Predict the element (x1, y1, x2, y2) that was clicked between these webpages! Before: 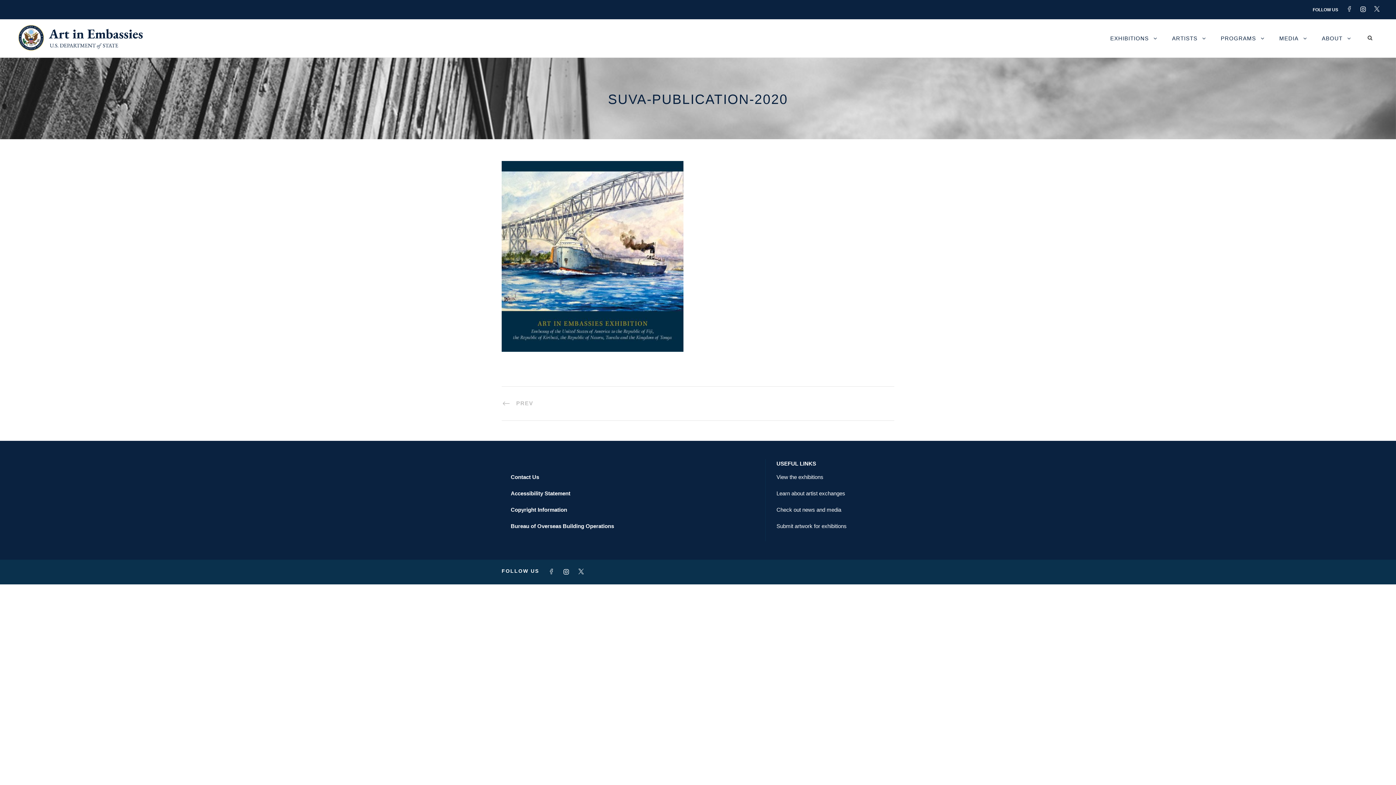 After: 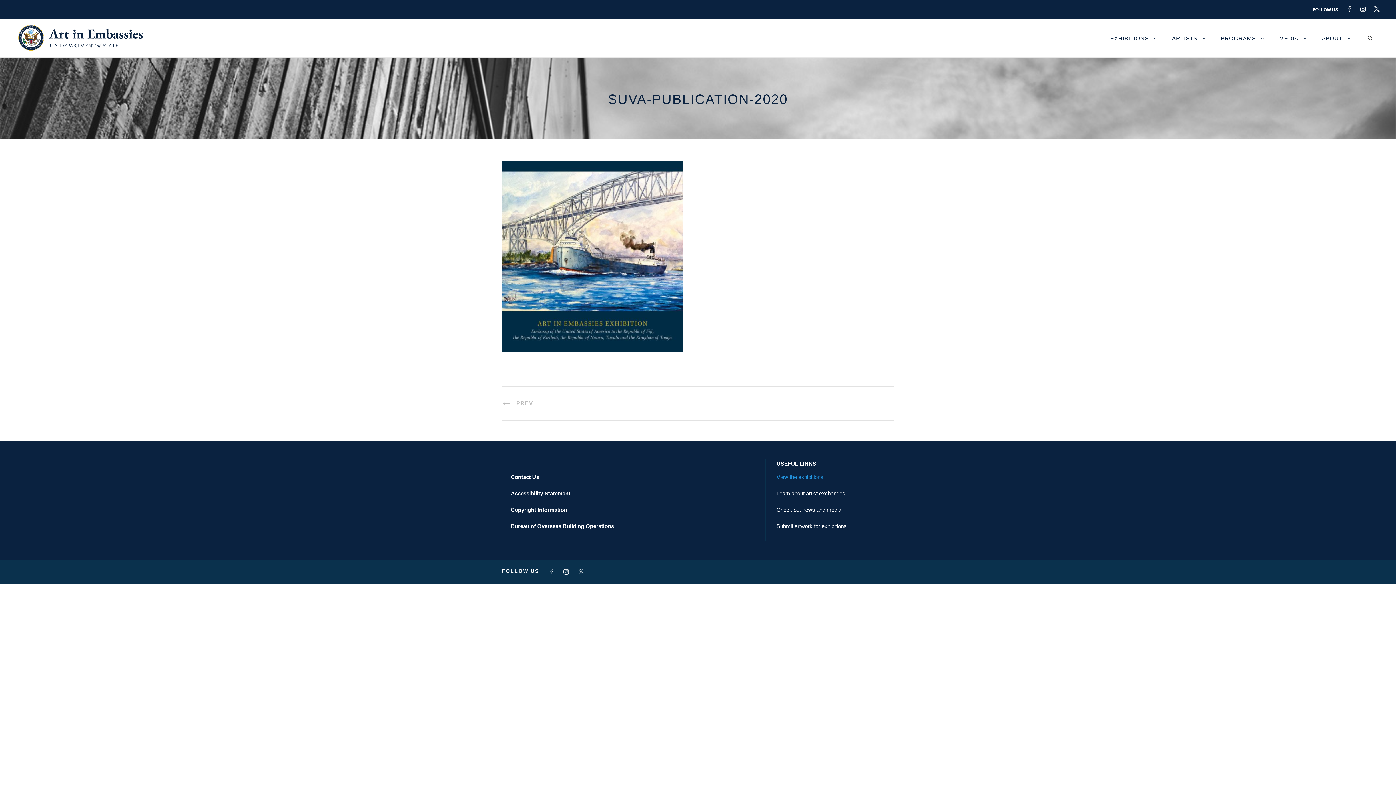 Action: bbox: (776, 474, 823, 480) label: View the exhibitions